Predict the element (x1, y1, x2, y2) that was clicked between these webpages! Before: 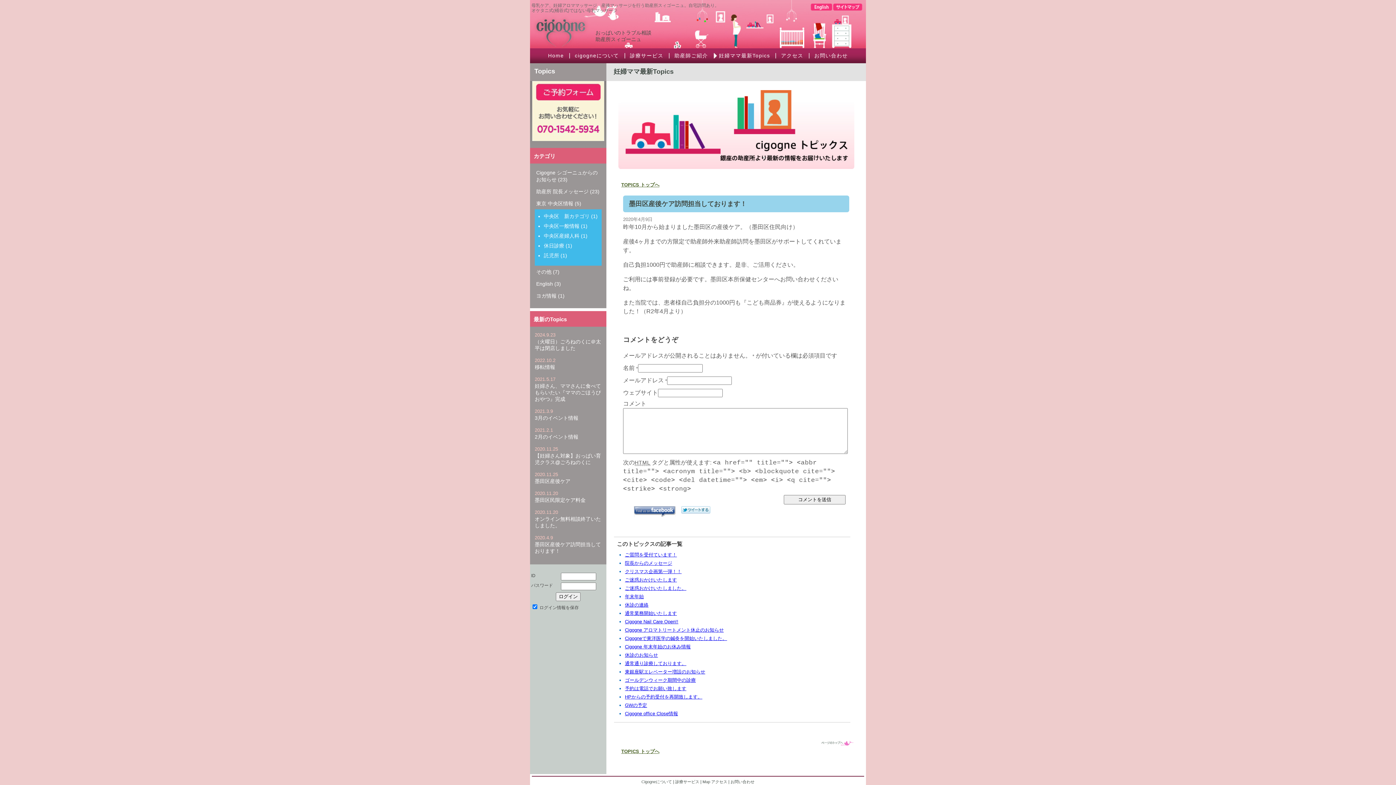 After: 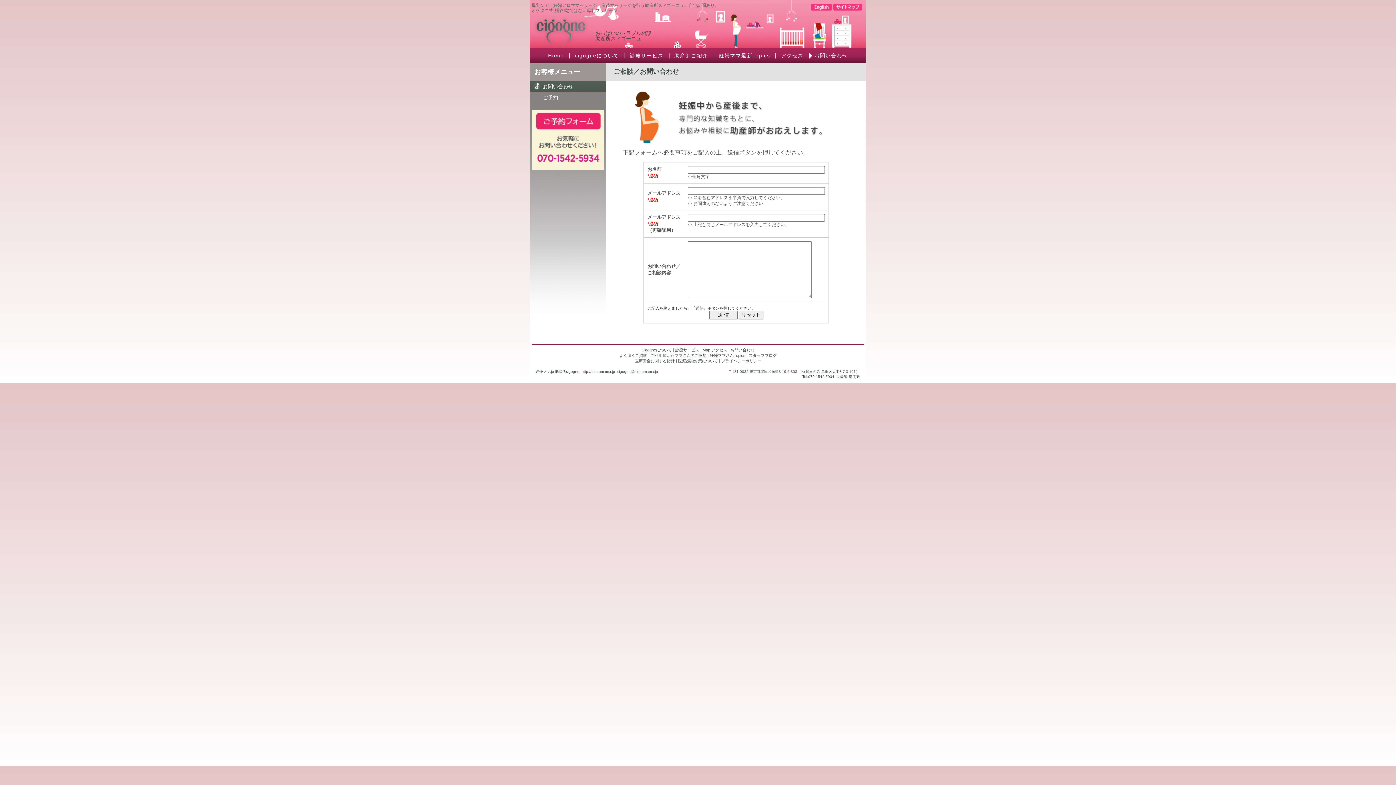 Action: bbox: (809, 48, 853, 62) label: お問い合わせ